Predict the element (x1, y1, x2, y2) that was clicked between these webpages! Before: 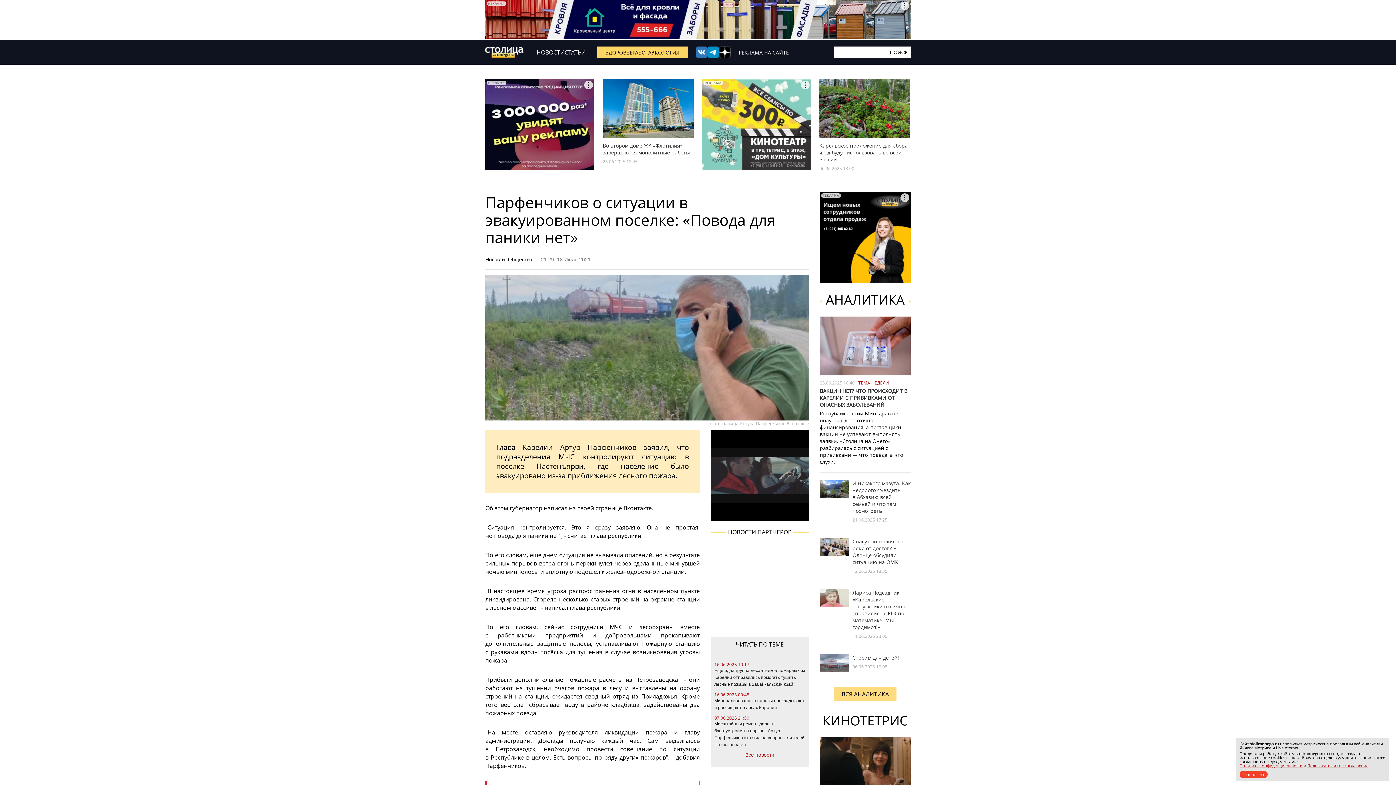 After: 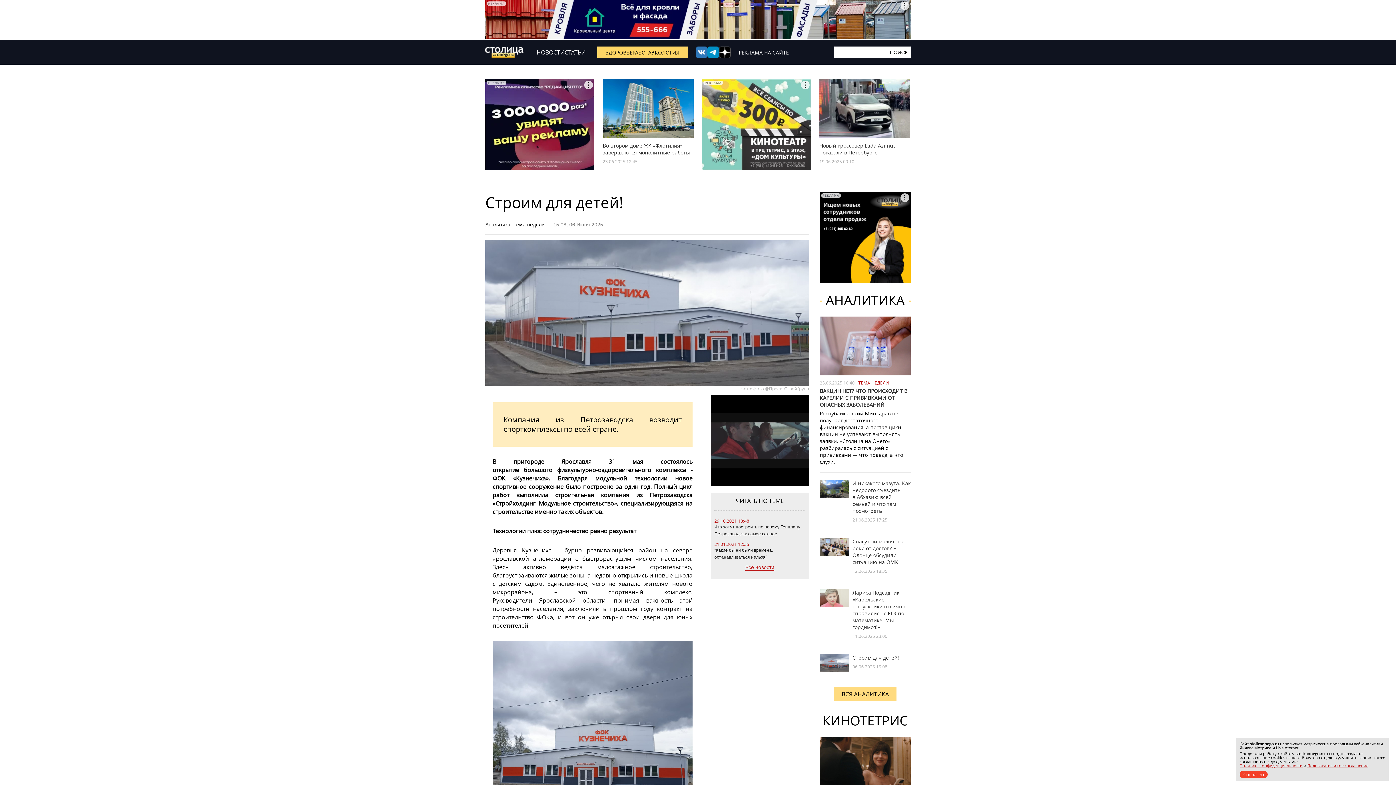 Action: label: Строим для детей! bbox: (852, 654, 899, 661)